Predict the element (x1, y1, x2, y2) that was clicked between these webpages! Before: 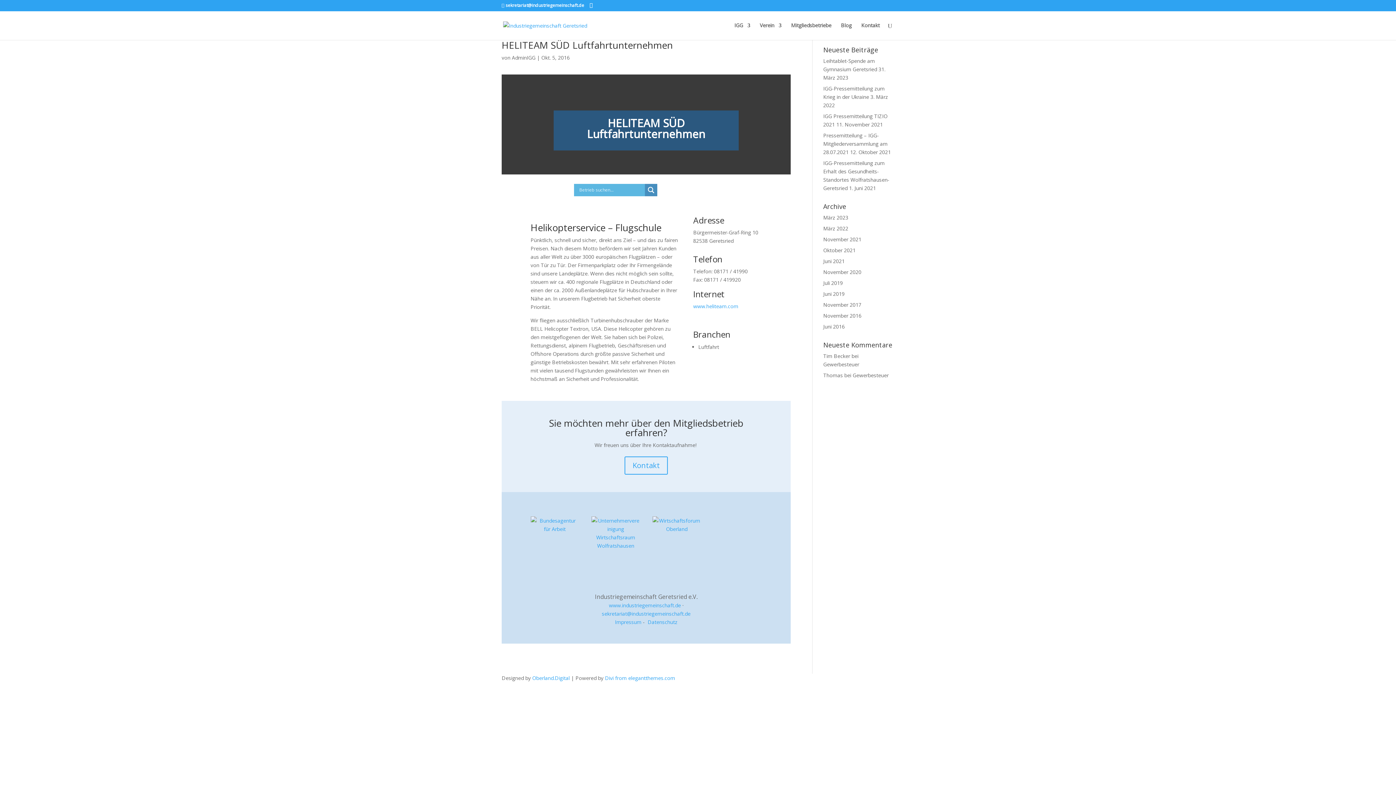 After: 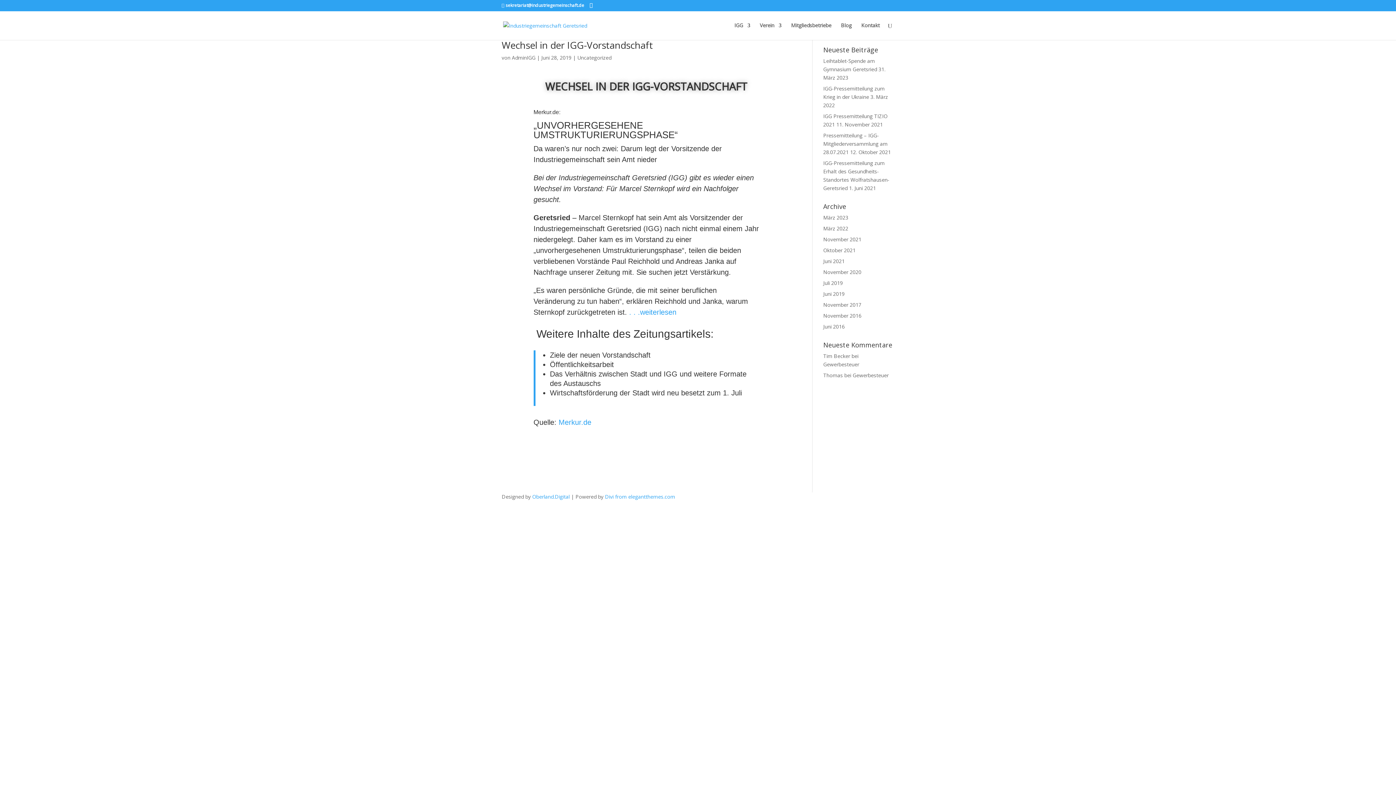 Action: label: Juni 2019 bbox: (823, 290, 844, 297)